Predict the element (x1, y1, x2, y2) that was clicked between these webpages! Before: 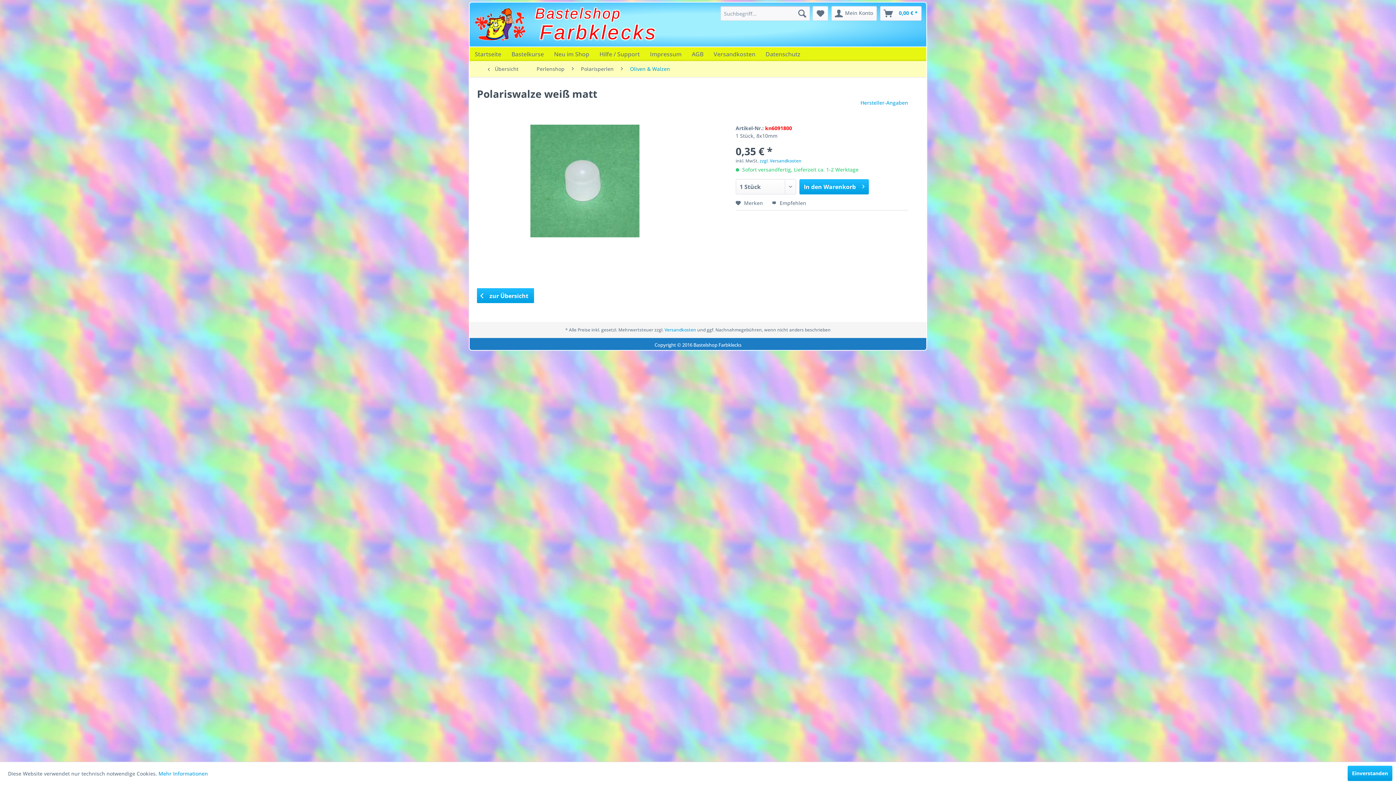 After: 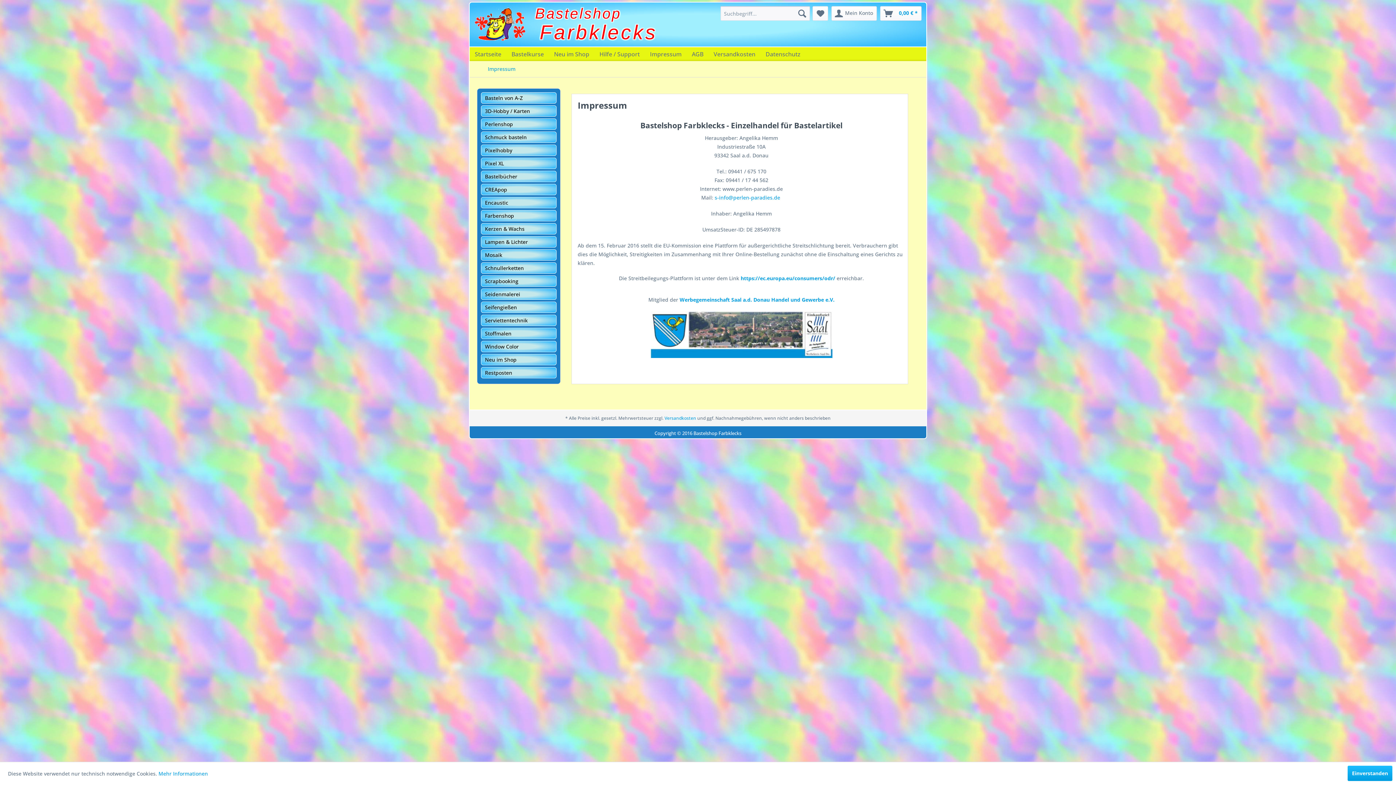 Action: label: Impressum bbox: (645, 47, 686, 61)